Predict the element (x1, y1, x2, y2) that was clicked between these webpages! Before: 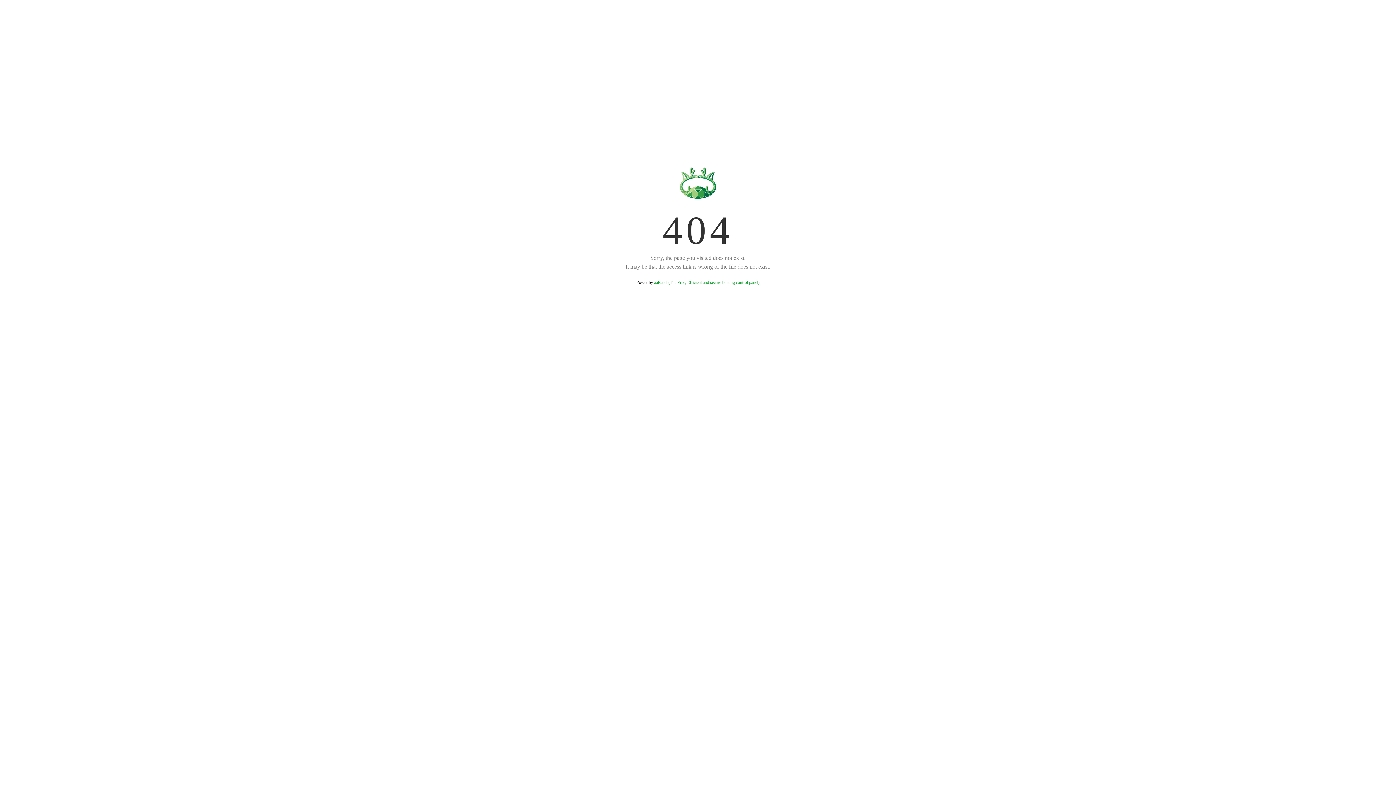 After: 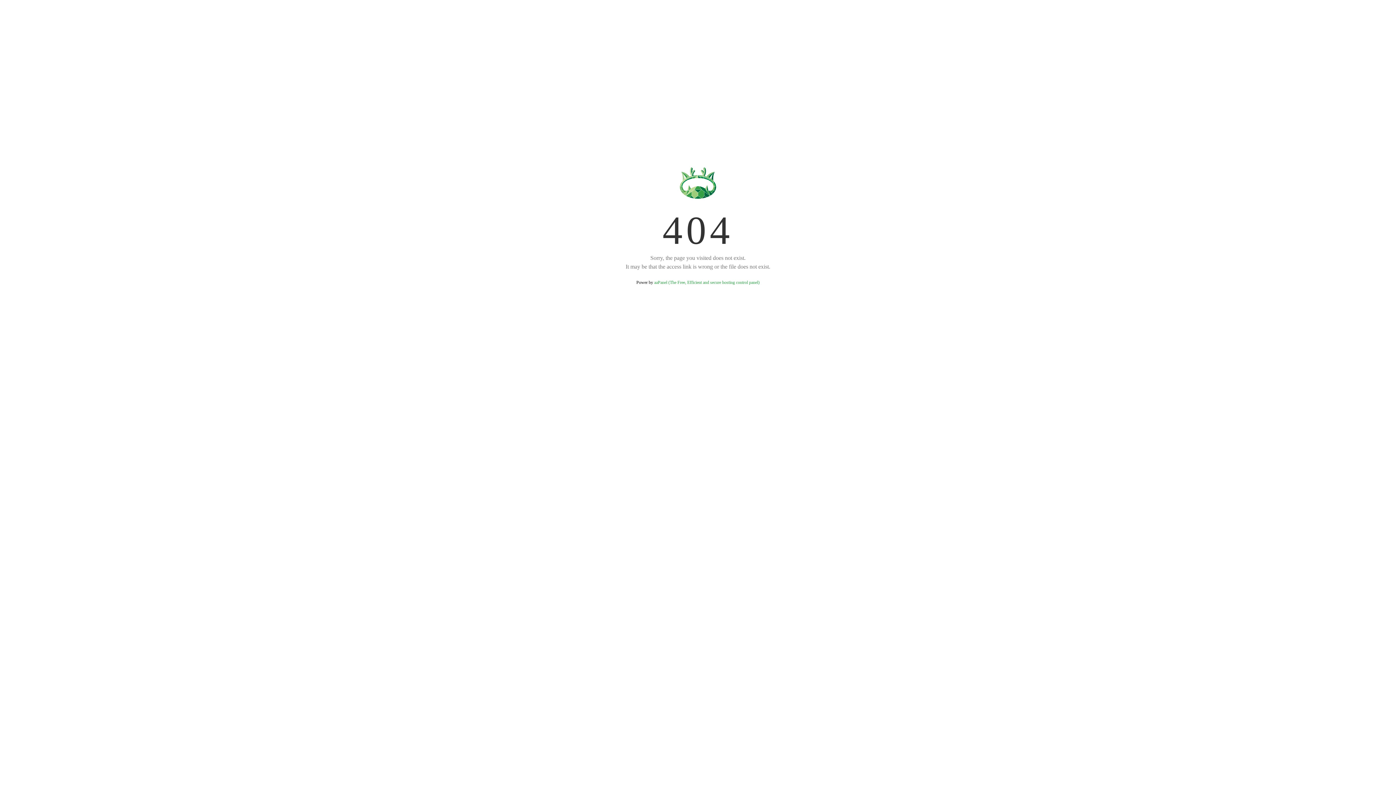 Action: bbox: (654, 280, 759, 285) label: aaPanel (The Free, Efficient and secure hosting control panel)